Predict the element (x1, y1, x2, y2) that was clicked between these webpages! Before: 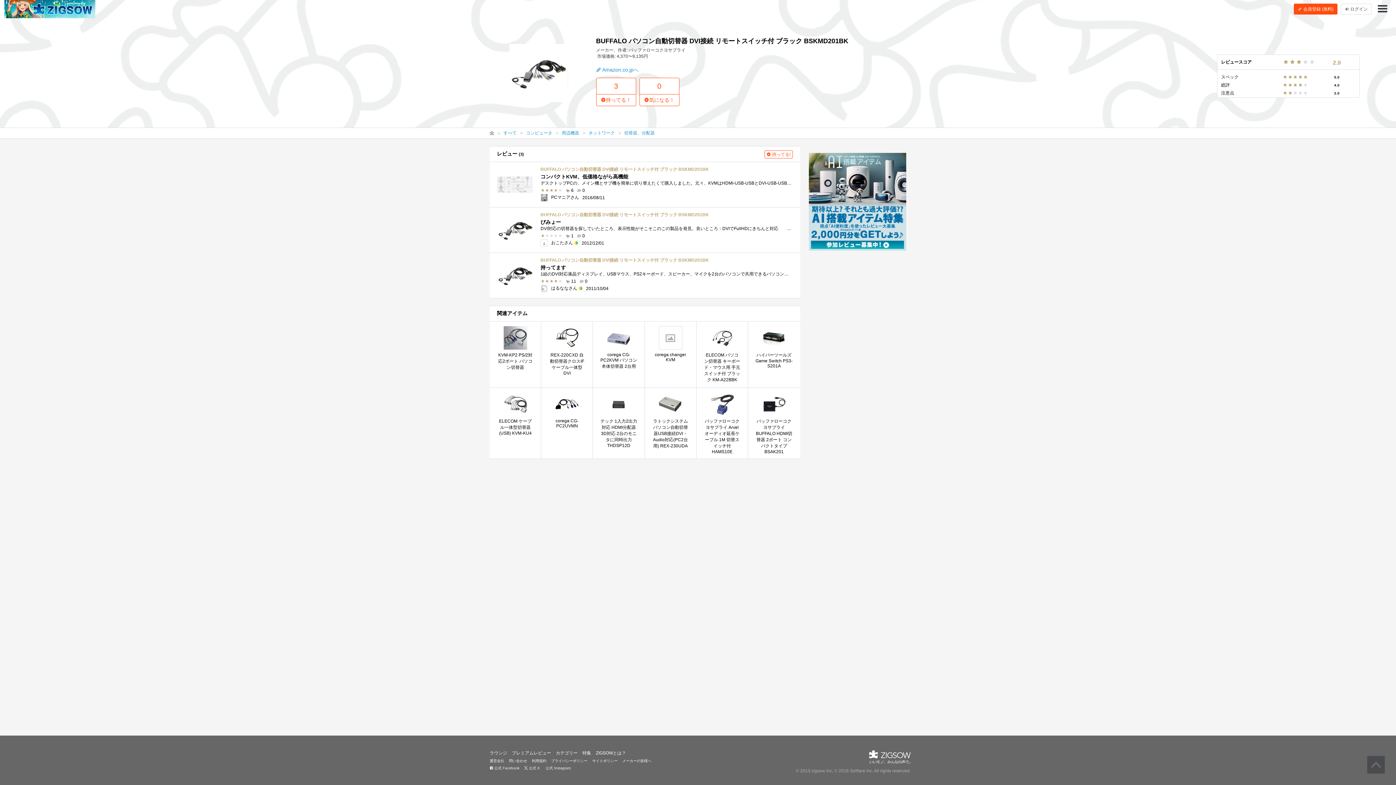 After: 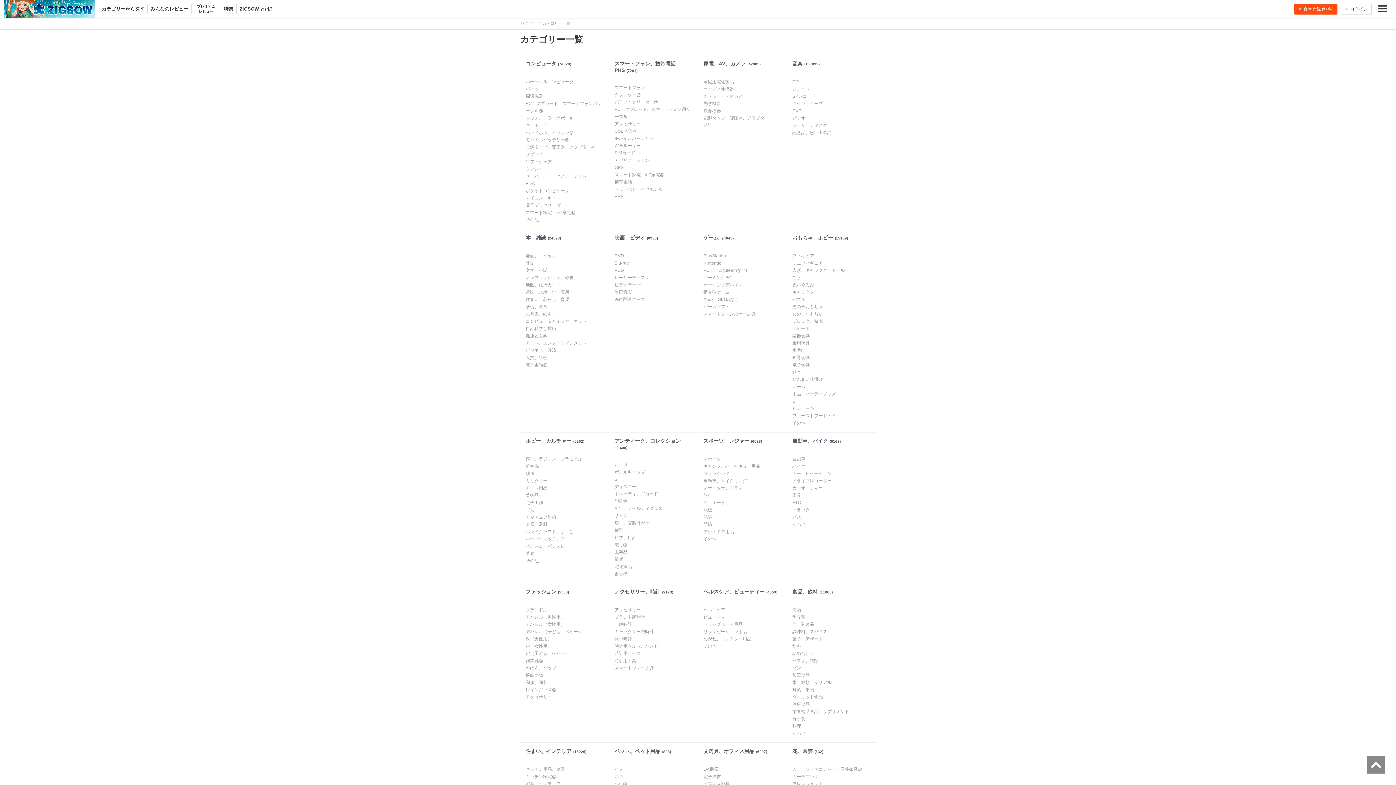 Action: bbox: (556, 750, 577, 756) label: カテゴリー